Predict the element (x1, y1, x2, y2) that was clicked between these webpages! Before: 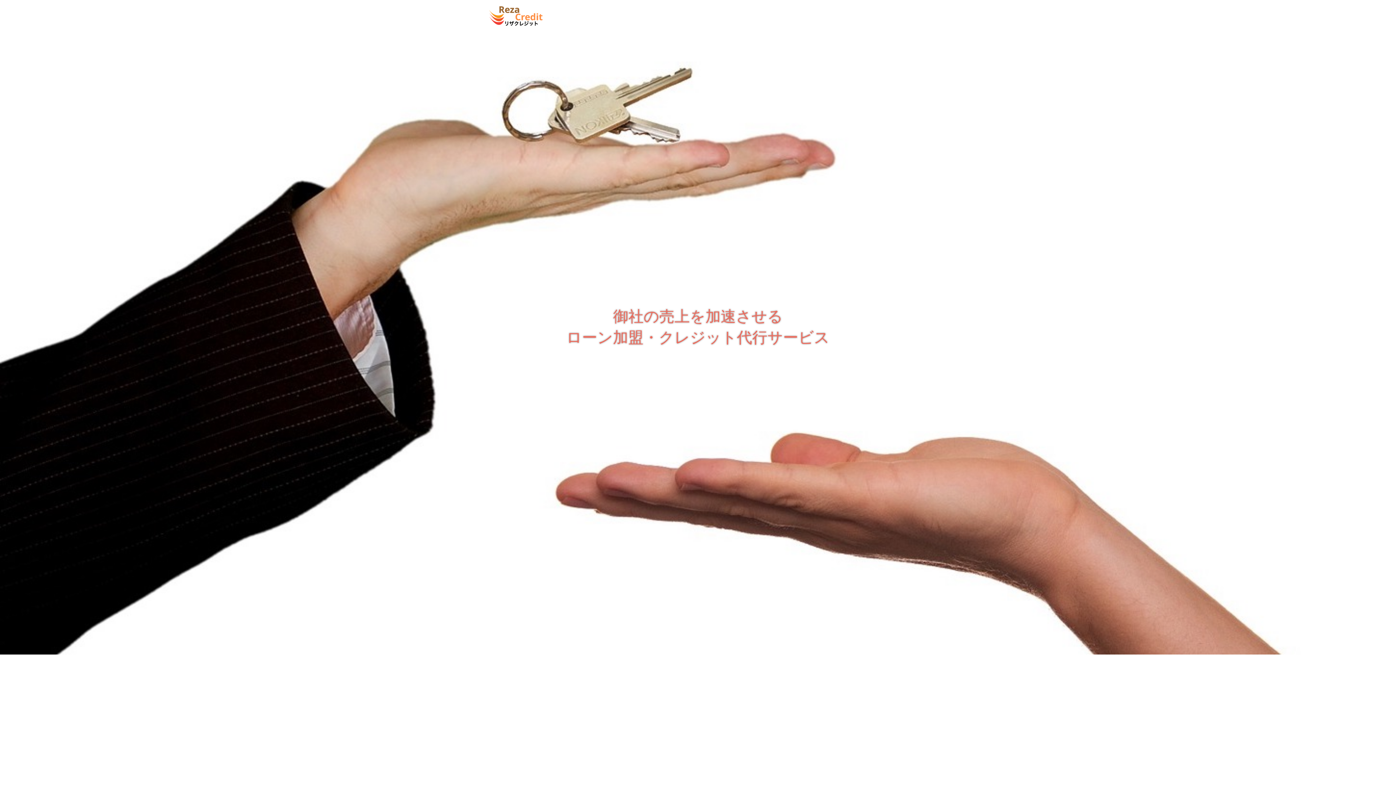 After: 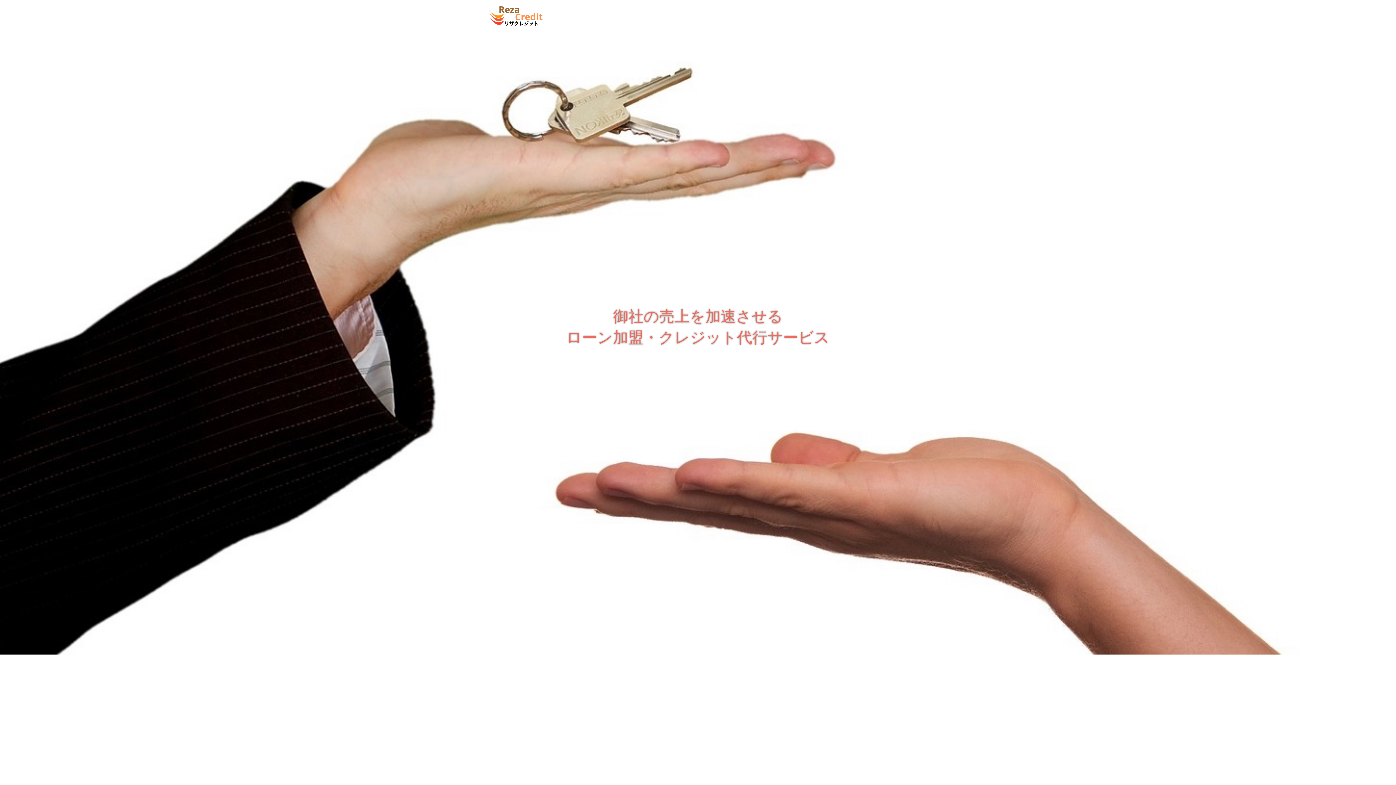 Action: bbox: (489, 5, 598, 27)